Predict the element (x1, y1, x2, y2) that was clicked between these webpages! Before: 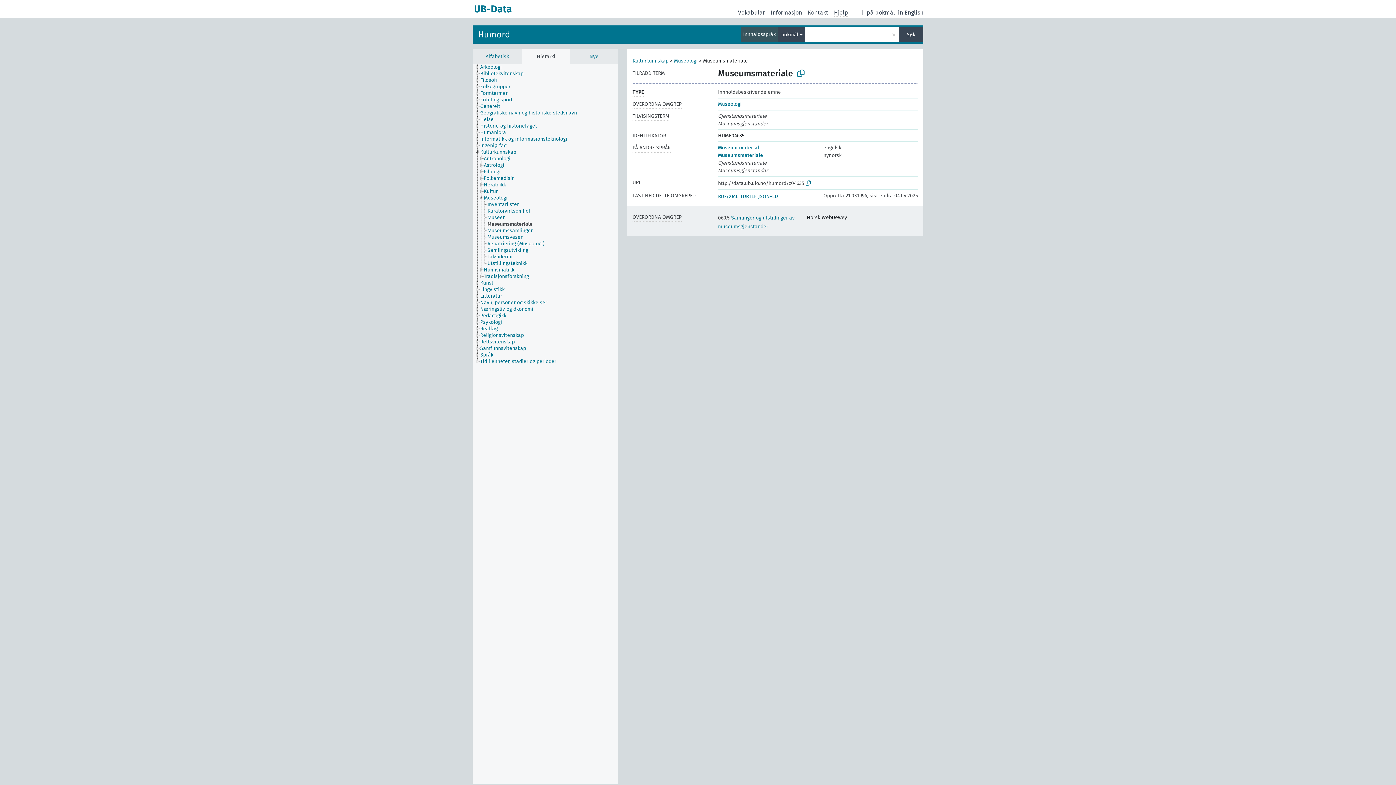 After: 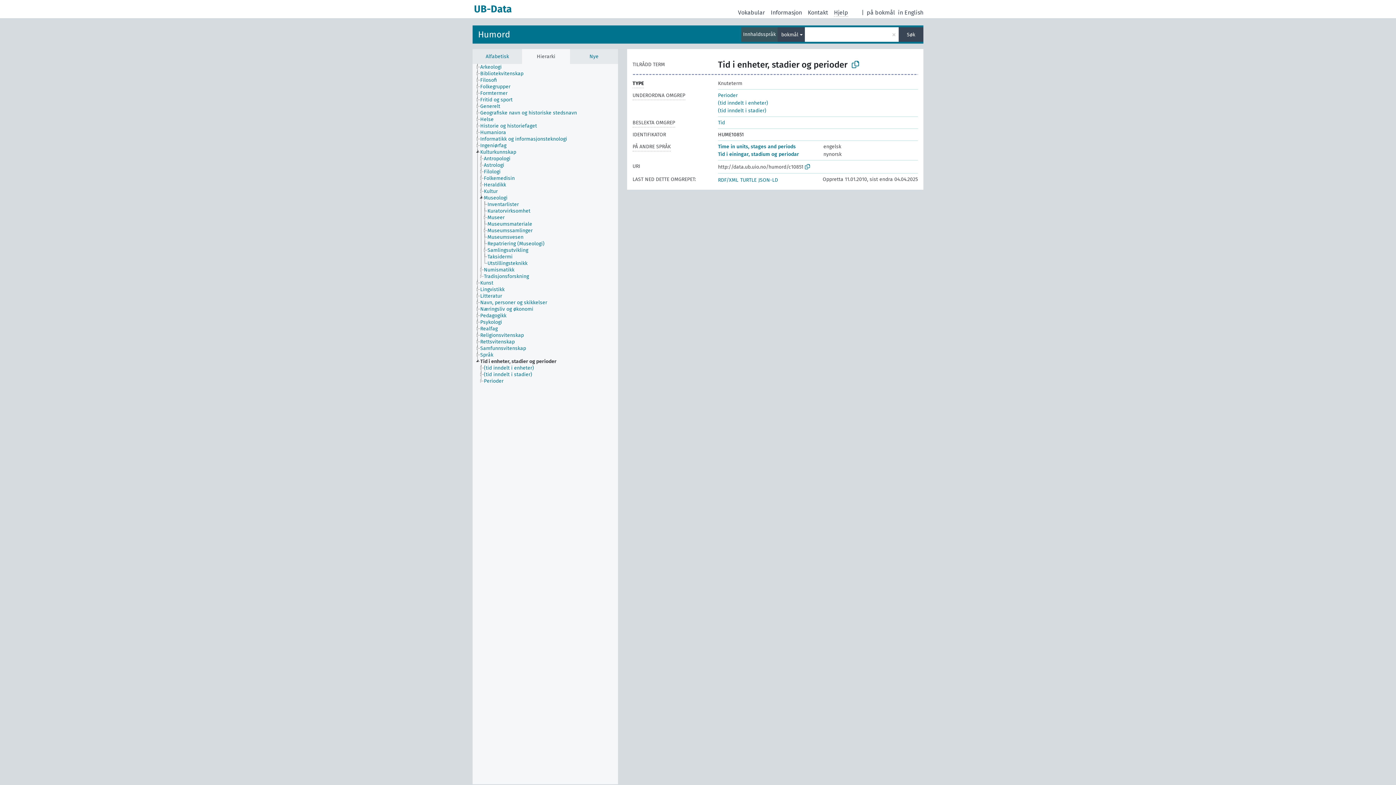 Action: label: Tid i enheter, stadier og perioder bbox: (480, 358, 562, 365)